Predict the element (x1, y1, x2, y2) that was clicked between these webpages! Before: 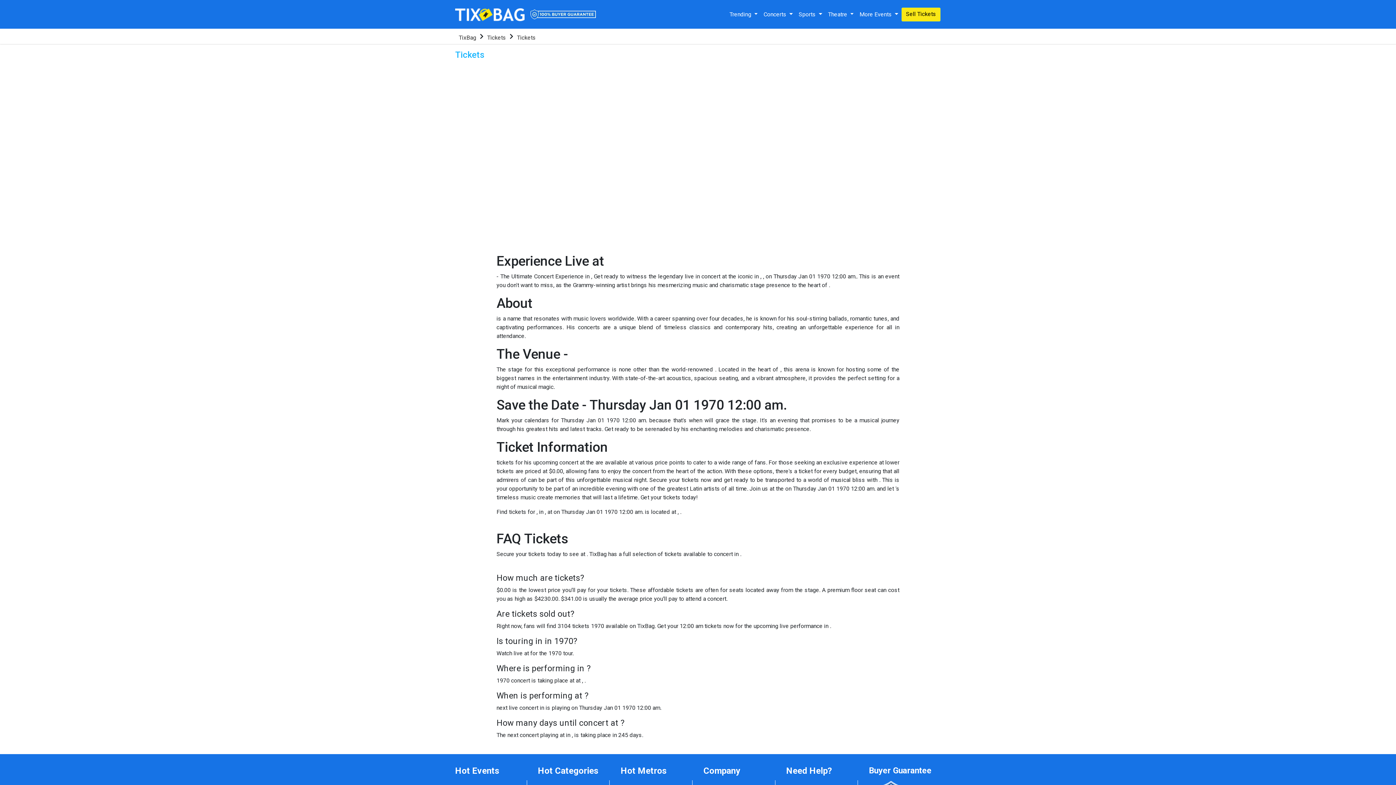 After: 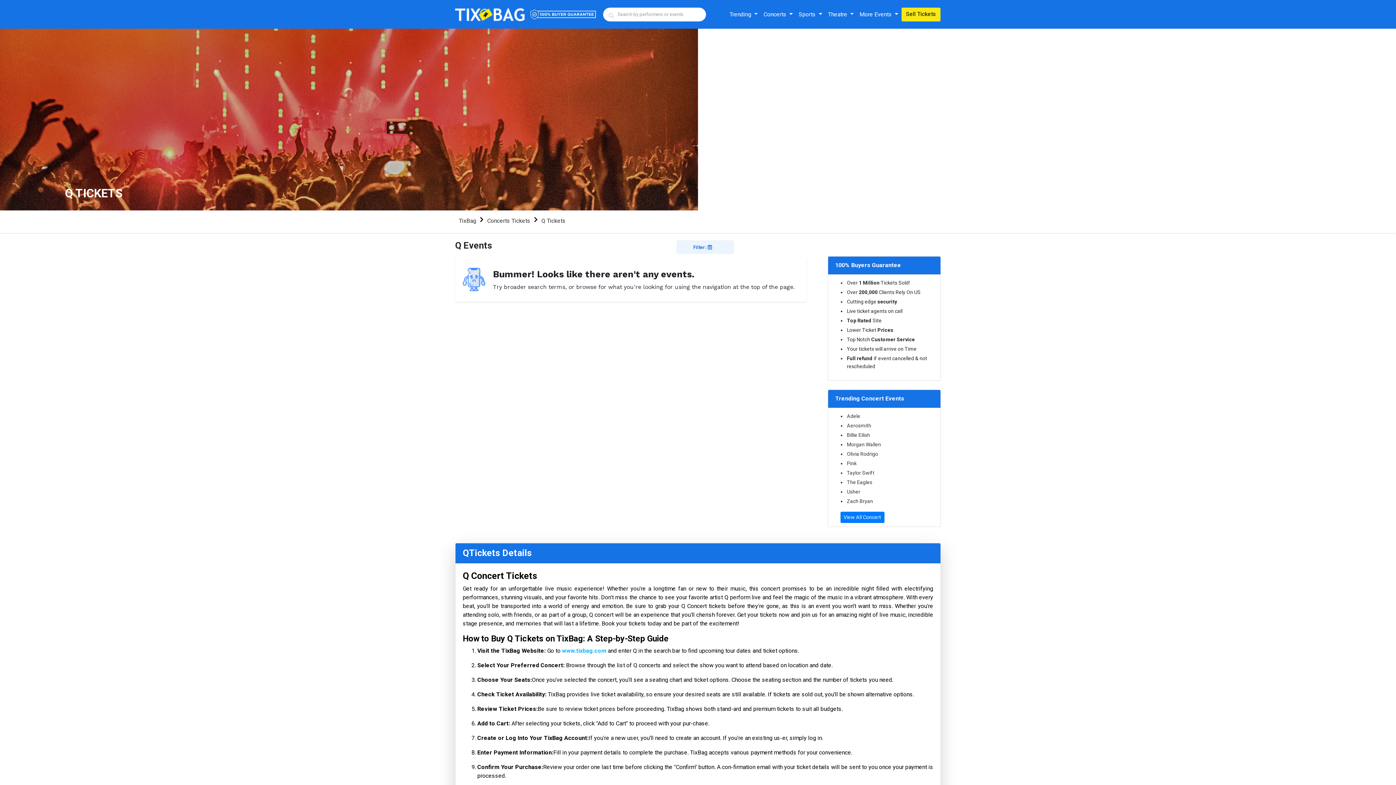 Action: bbox: (455, 49, 775, 60) label: Tickets